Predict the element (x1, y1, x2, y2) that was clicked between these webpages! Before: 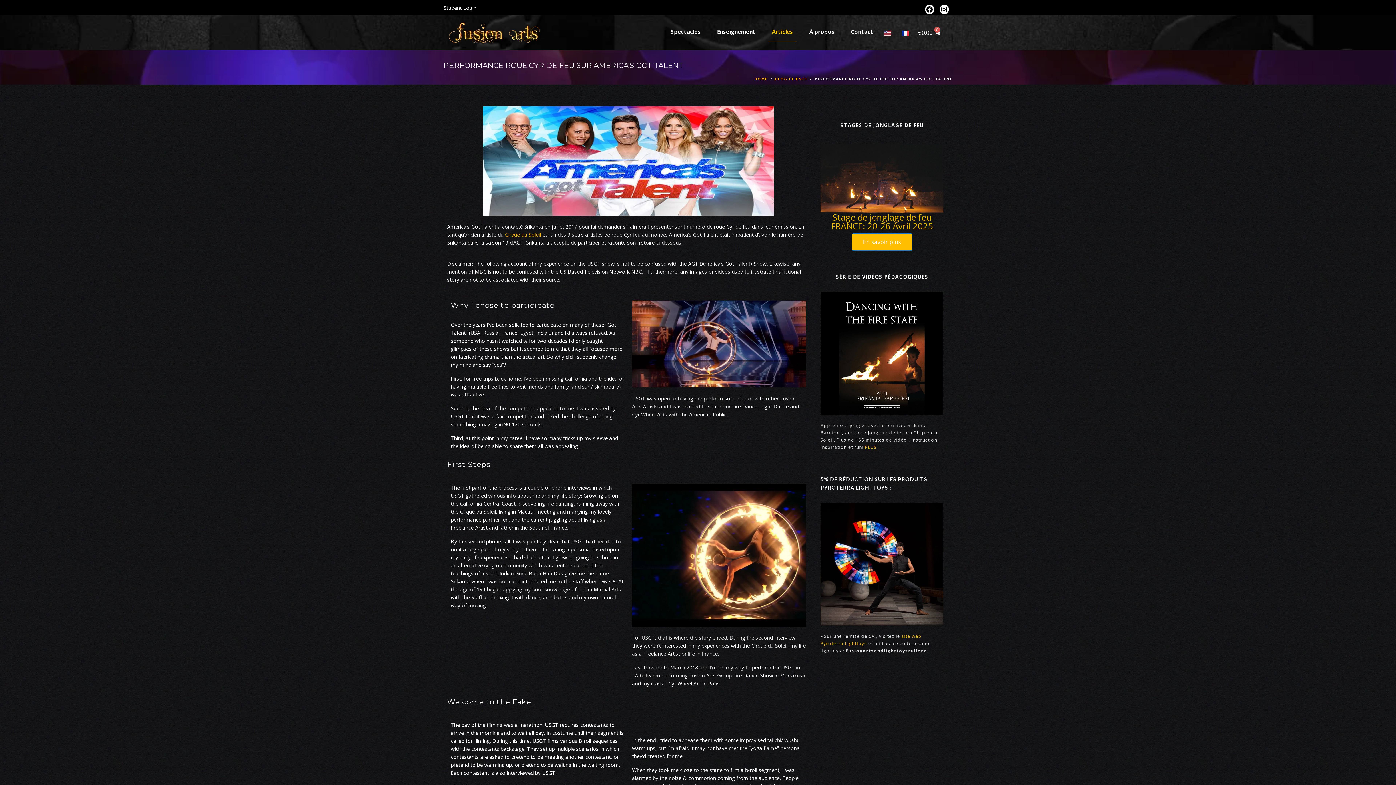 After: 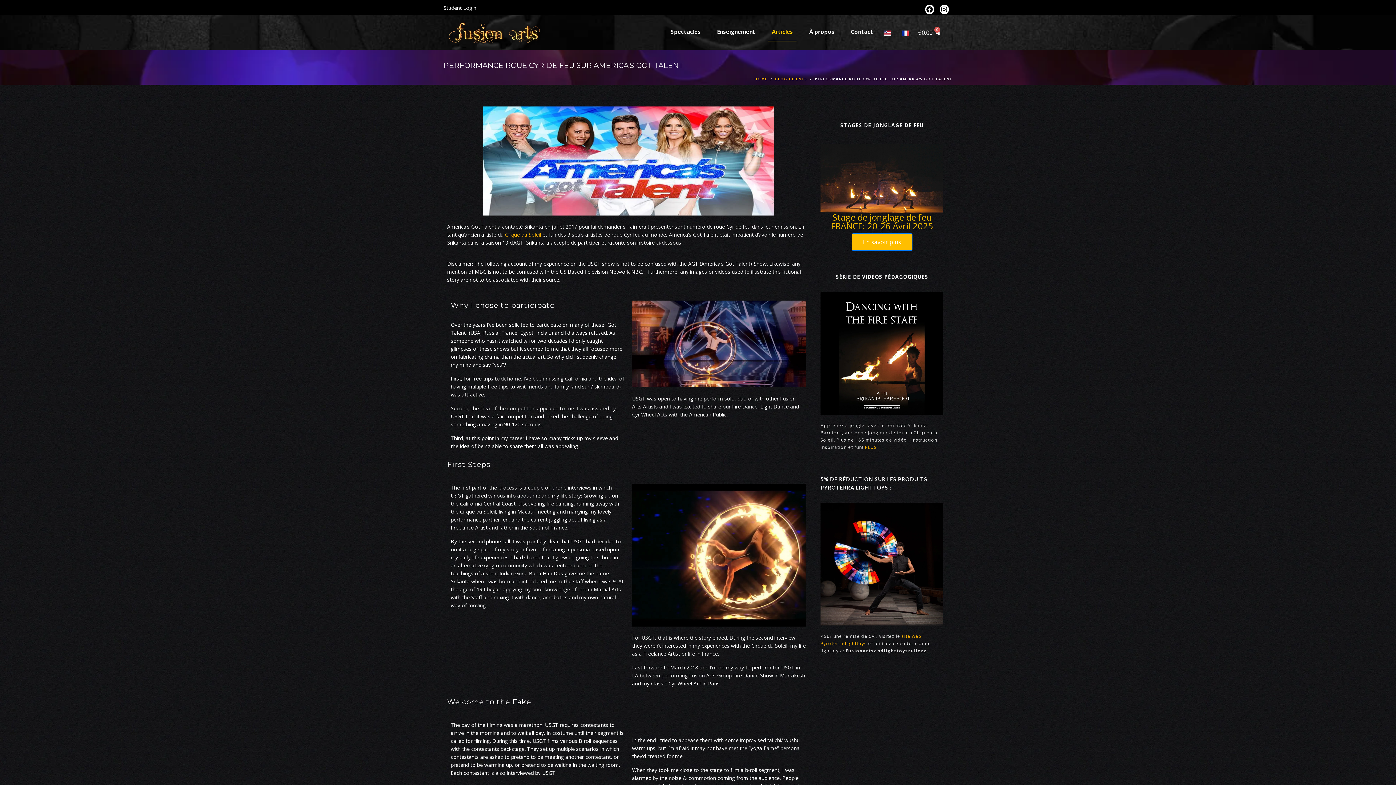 Action: bbox: (902, 29, 909, 36)